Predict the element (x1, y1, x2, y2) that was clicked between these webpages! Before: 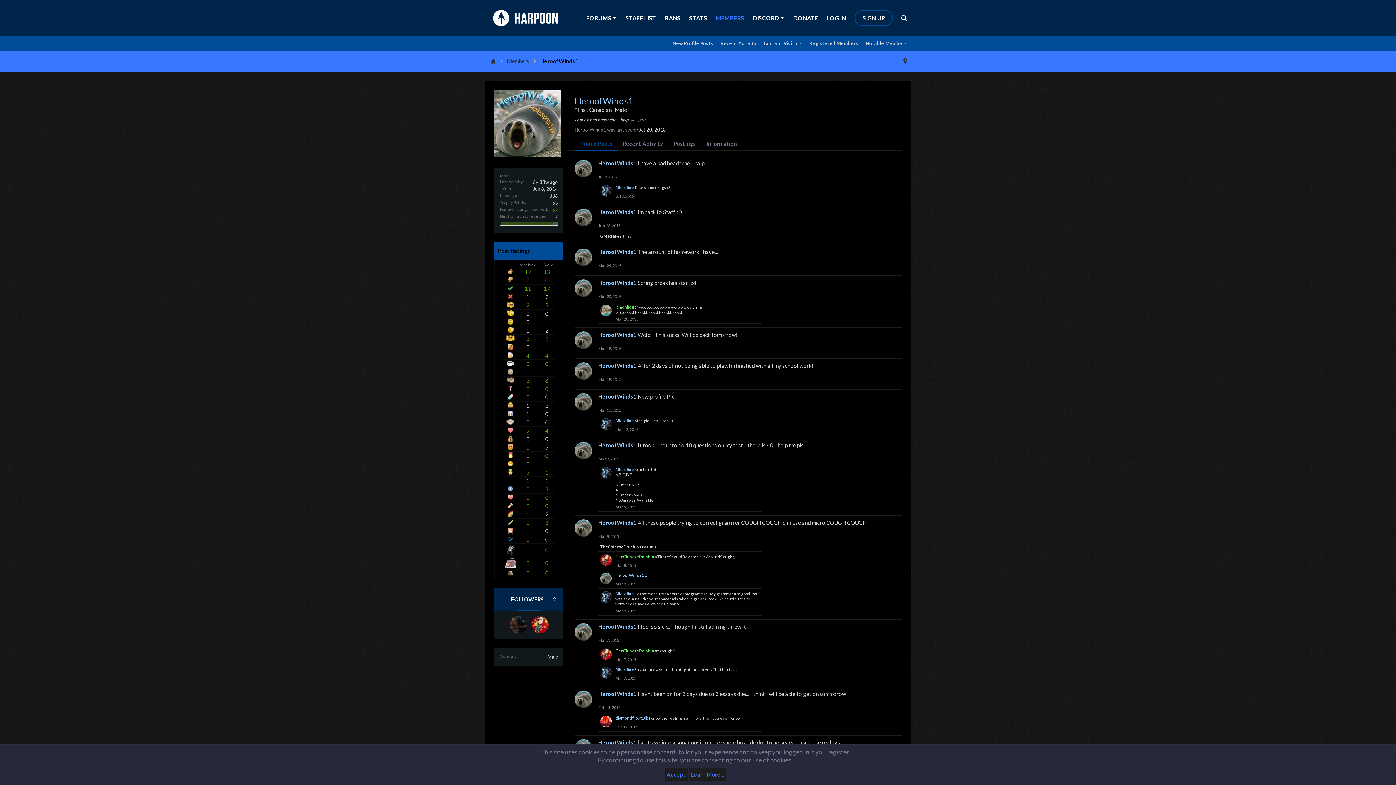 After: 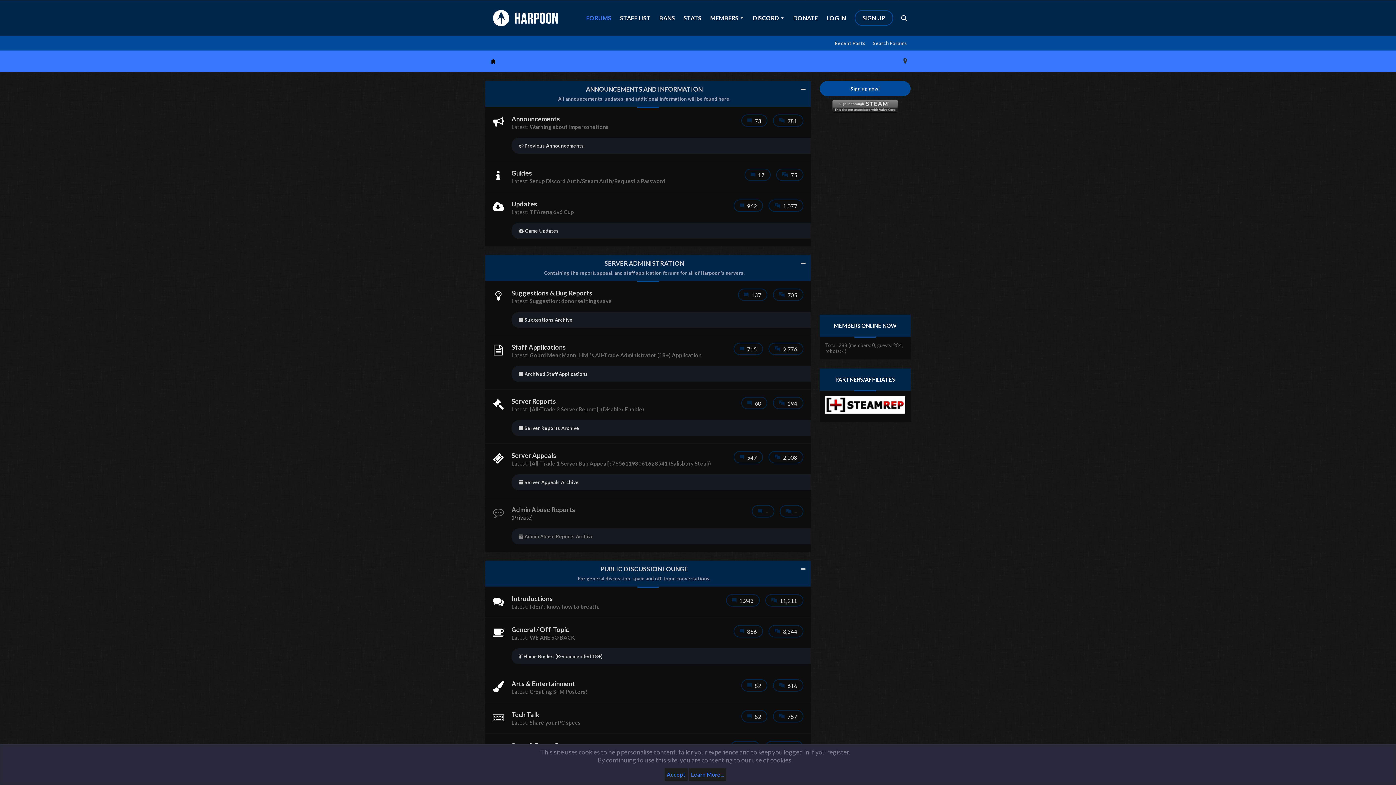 Action: bbox: (612, 9, 617, 26)